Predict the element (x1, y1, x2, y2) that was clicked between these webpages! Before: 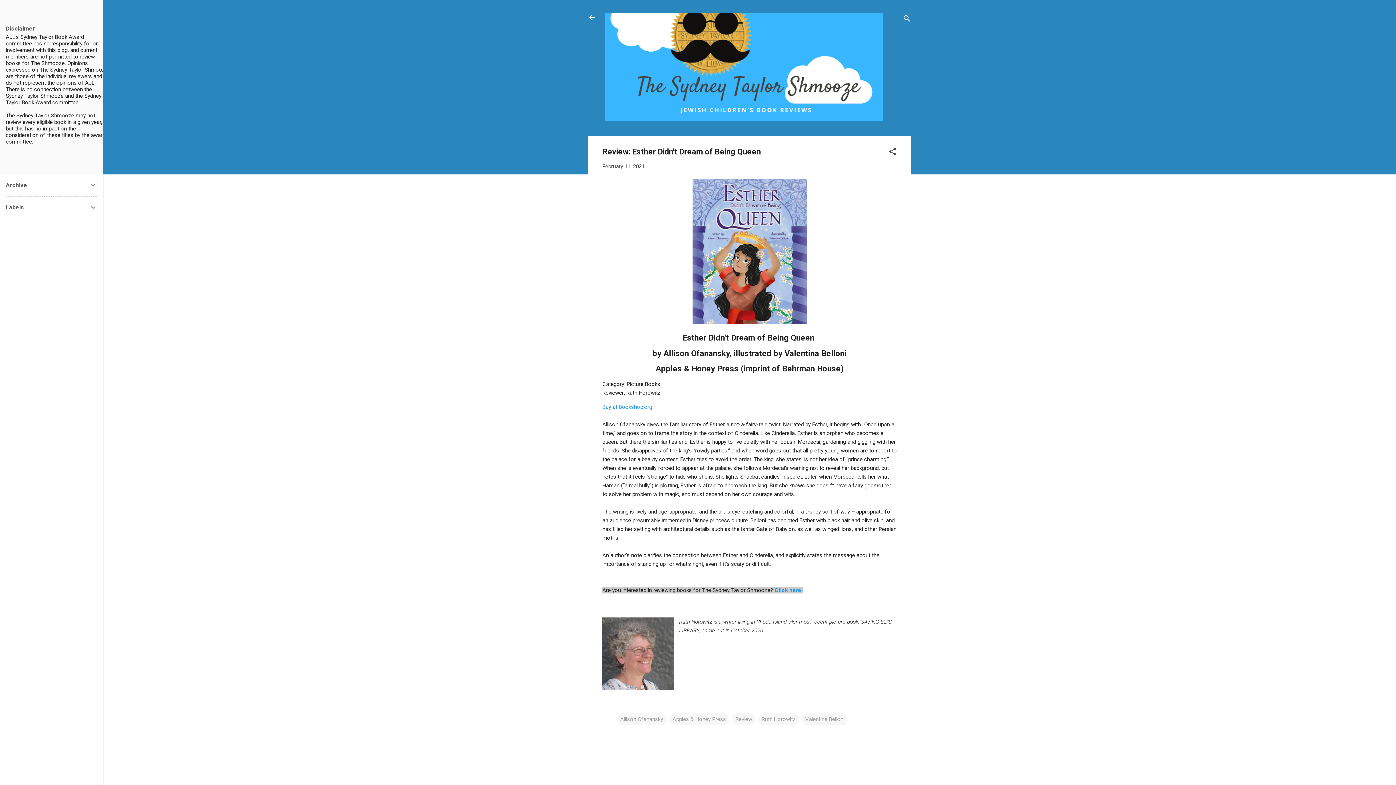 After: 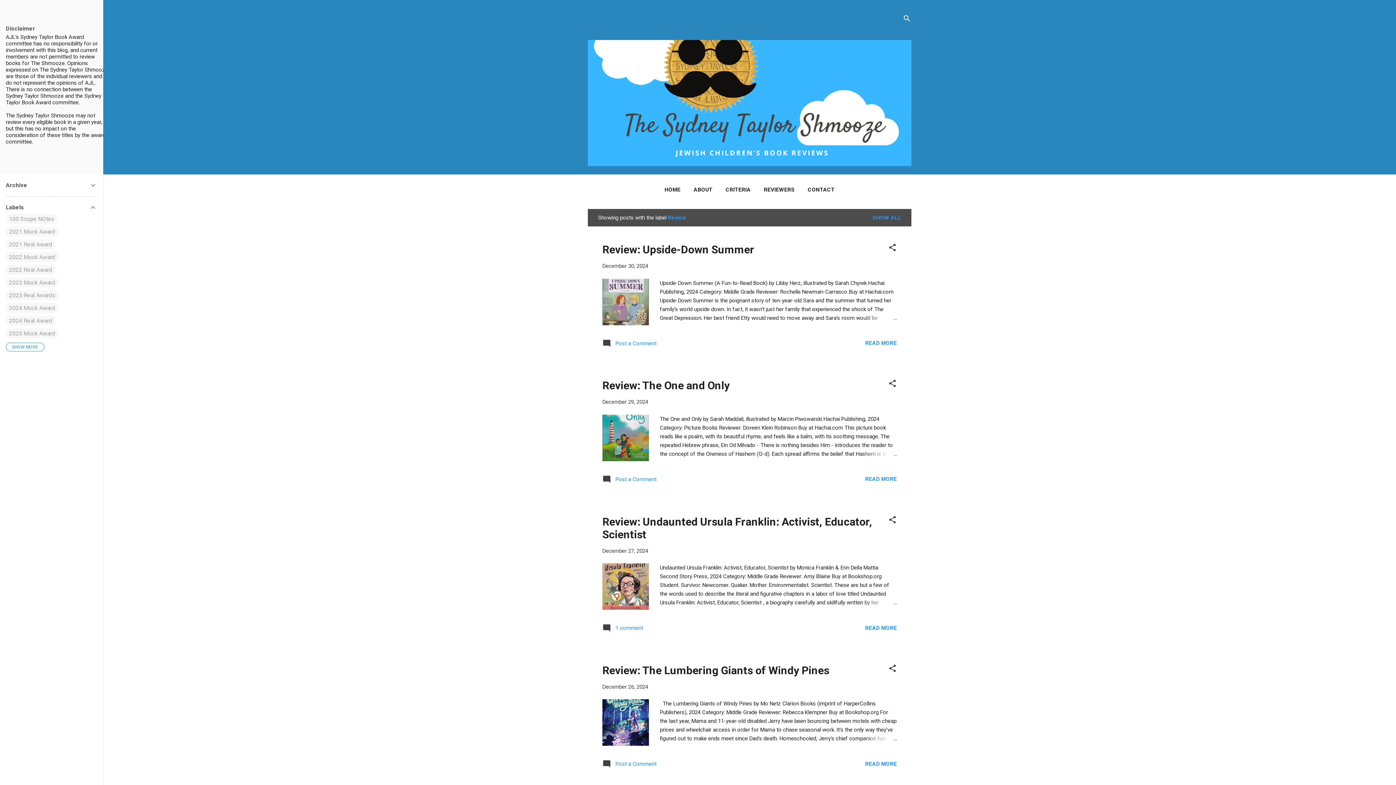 Action: label: Review bbox: (732, 713, 755, 725)